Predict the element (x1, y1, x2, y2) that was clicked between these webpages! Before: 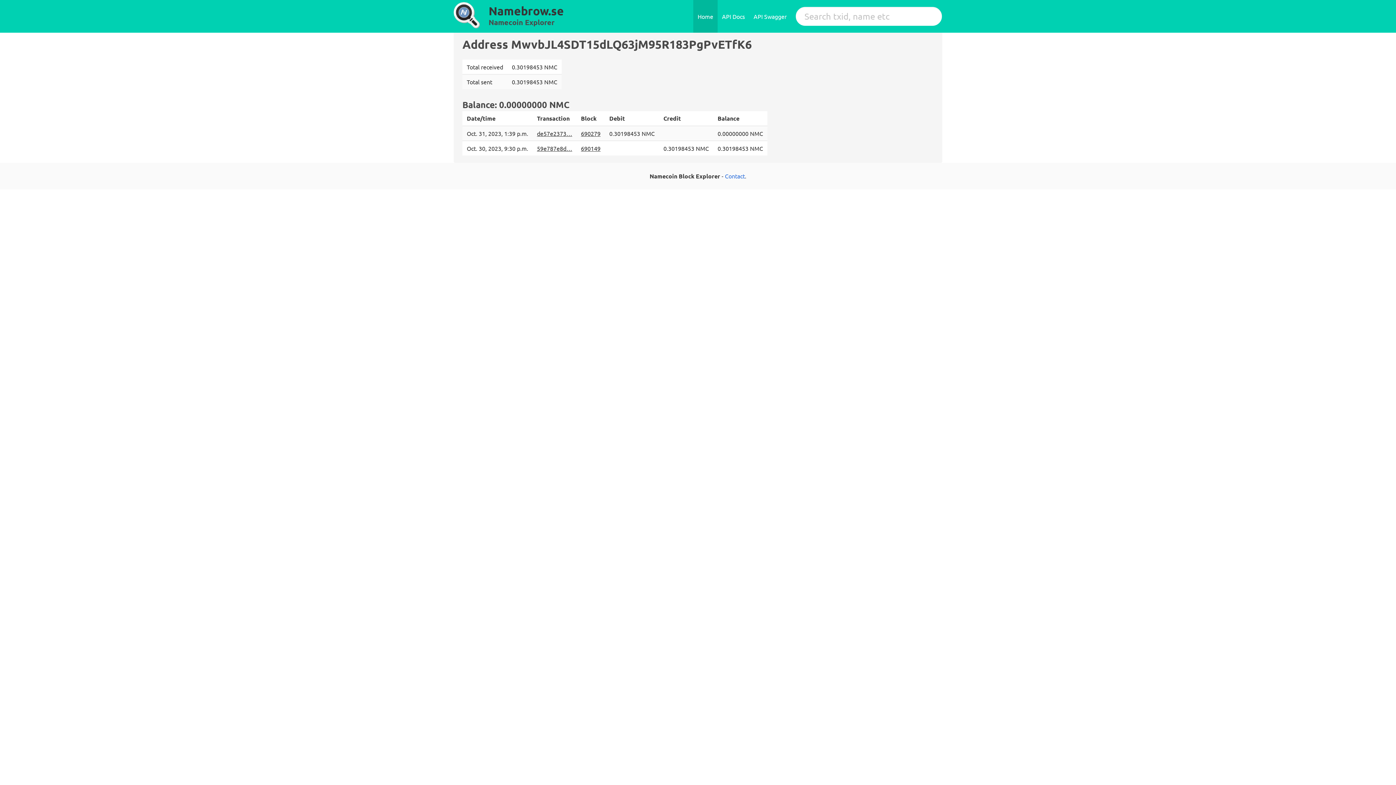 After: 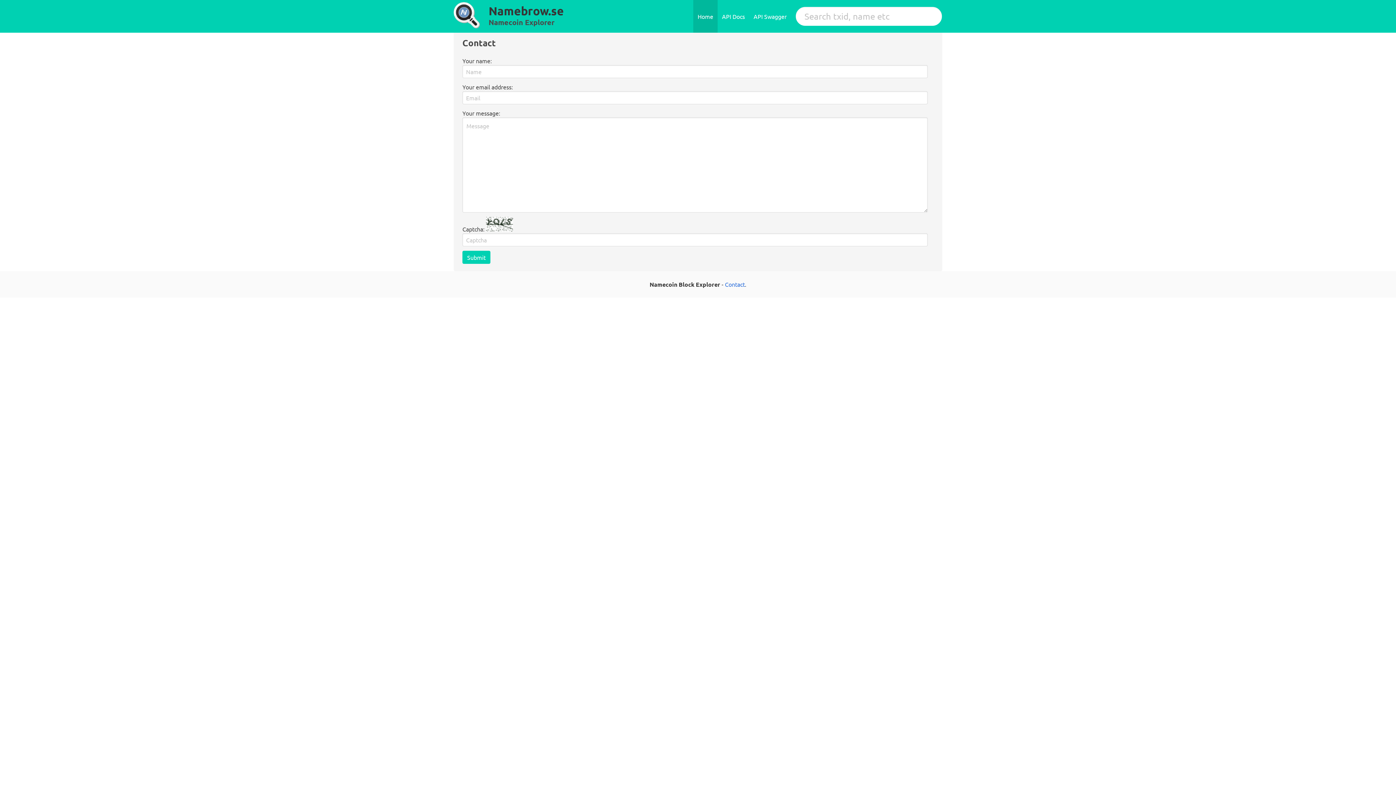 Action: label: Contact bbox: (725, 172, 745, 179)